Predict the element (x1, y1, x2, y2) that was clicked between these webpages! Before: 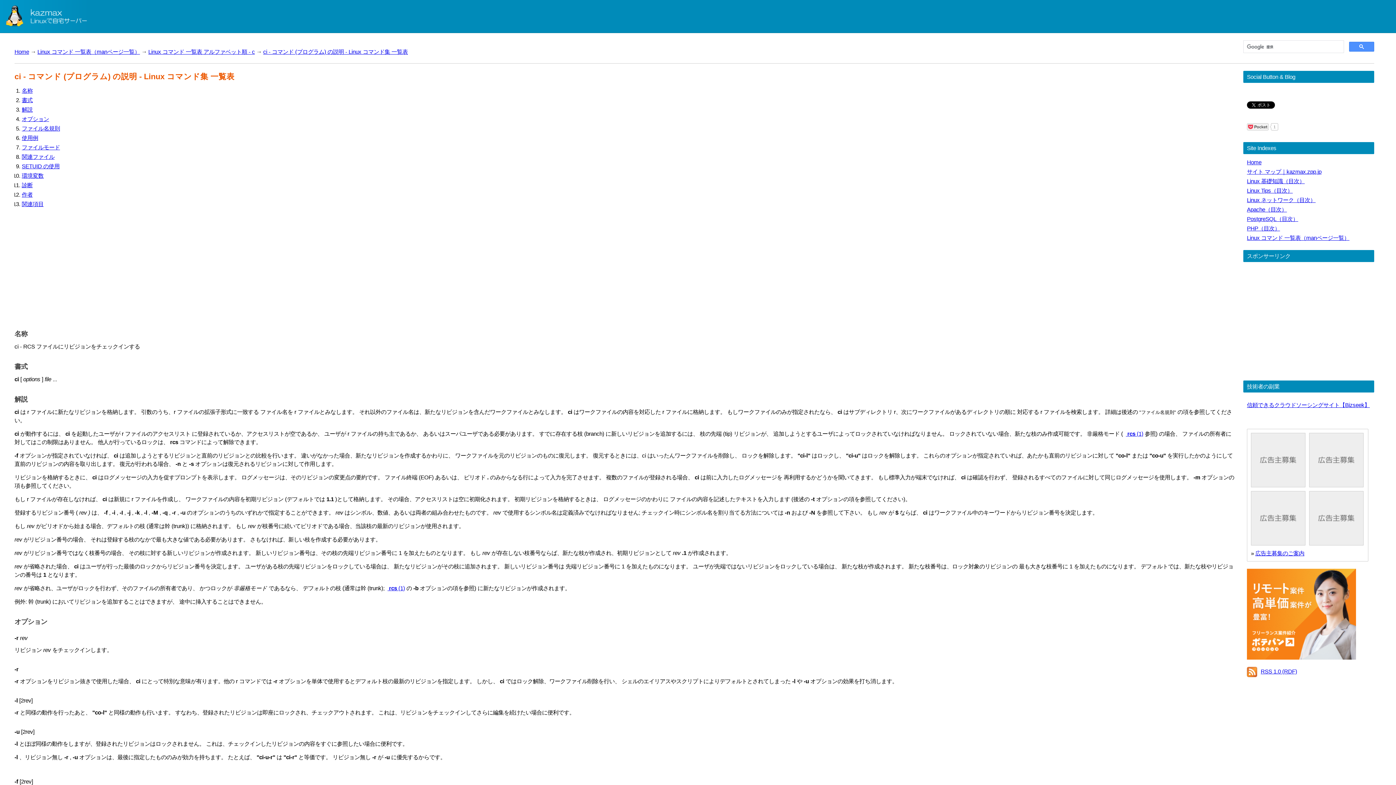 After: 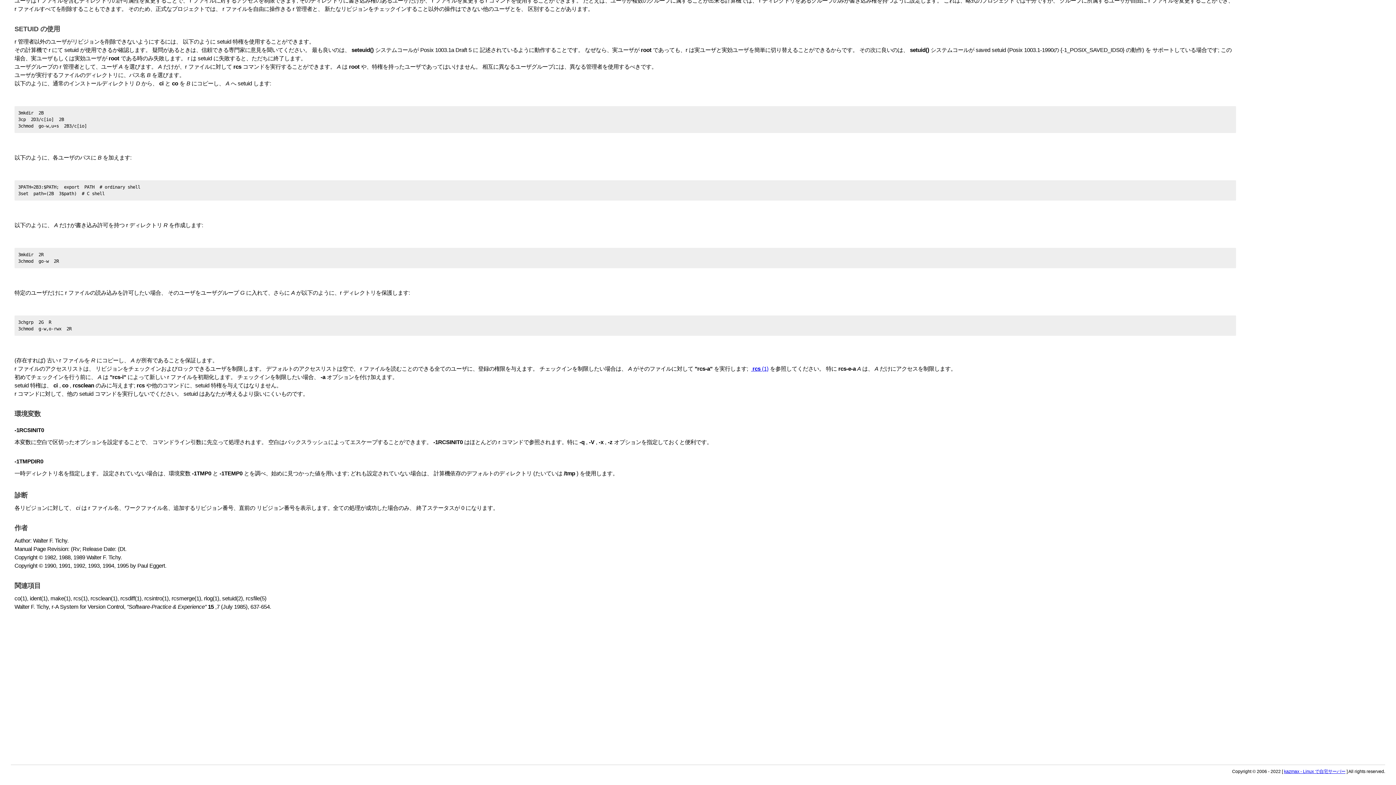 Action: label: 環境変数 bbox: (21, 172, 43, 178)